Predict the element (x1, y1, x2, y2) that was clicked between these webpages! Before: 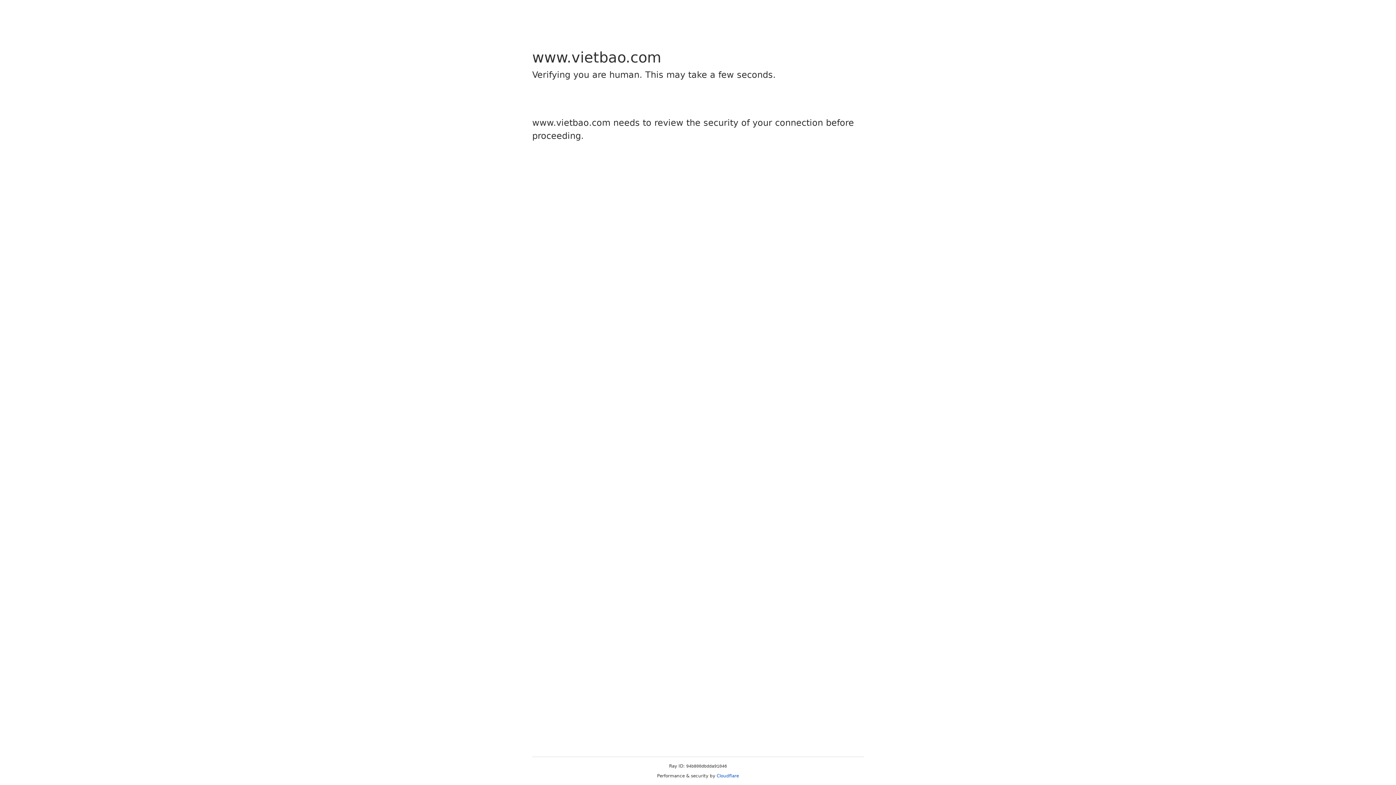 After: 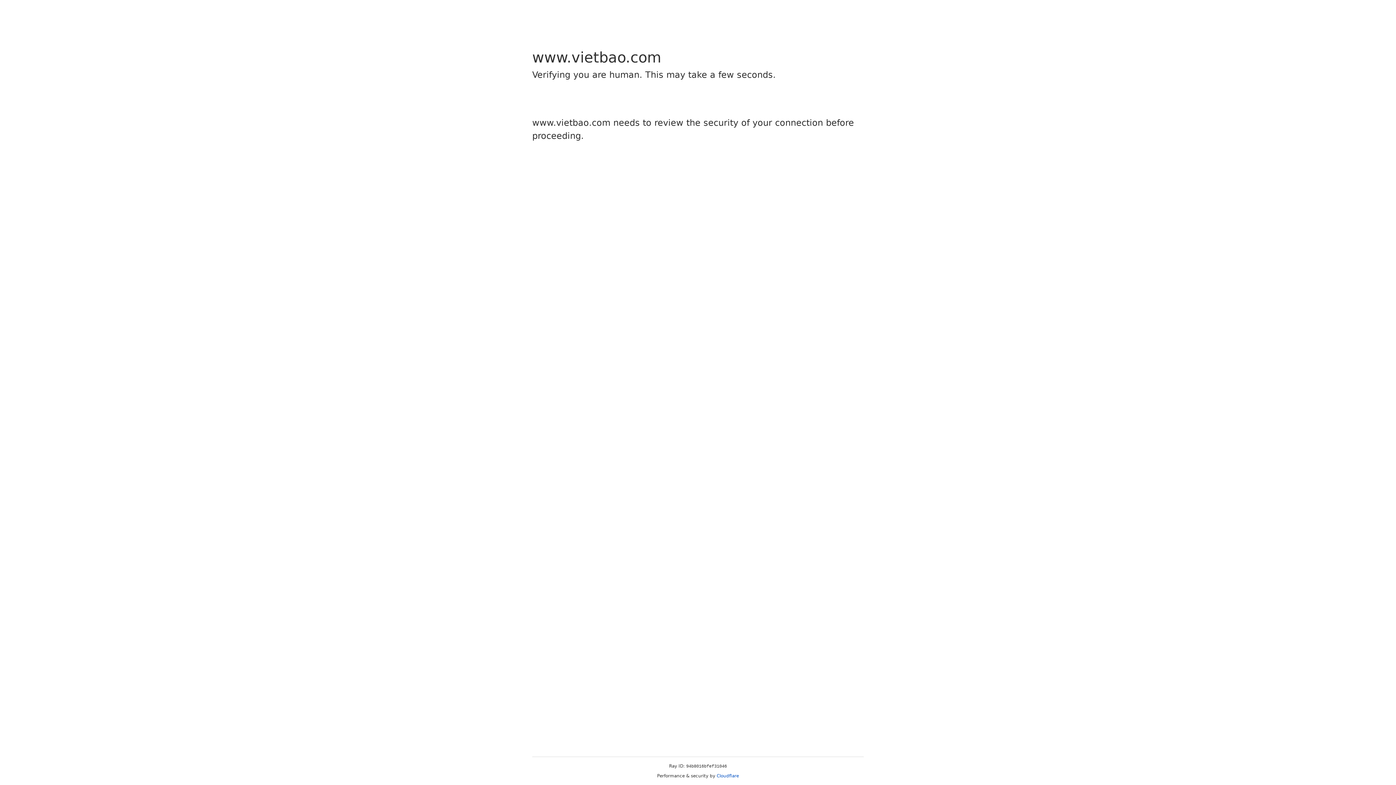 Action: bbox: (716, 773, 739, 778) label: Cloudflare